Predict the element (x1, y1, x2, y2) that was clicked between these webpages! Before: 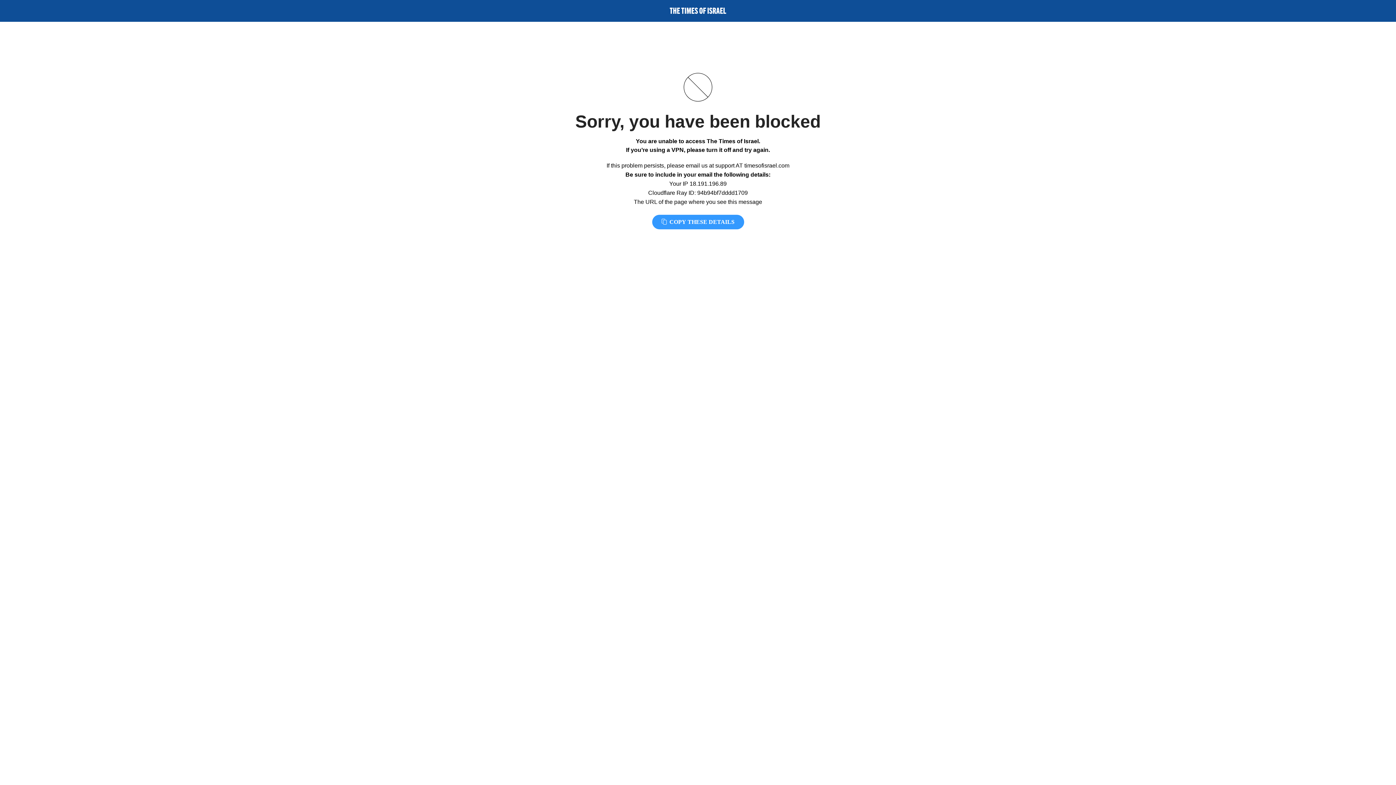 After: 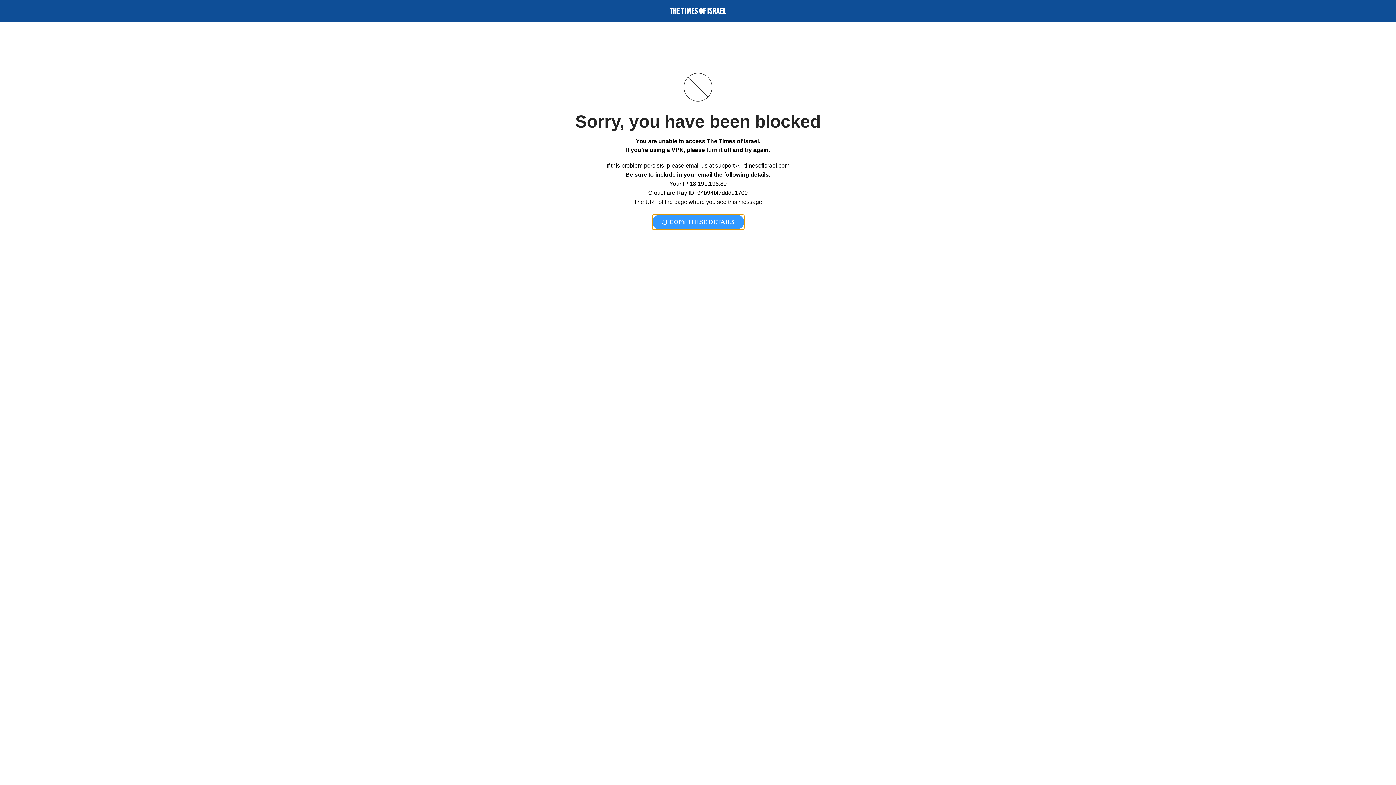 Action: label:  COPY THESE DETAILS bbox: (652, 214, 744, 229)